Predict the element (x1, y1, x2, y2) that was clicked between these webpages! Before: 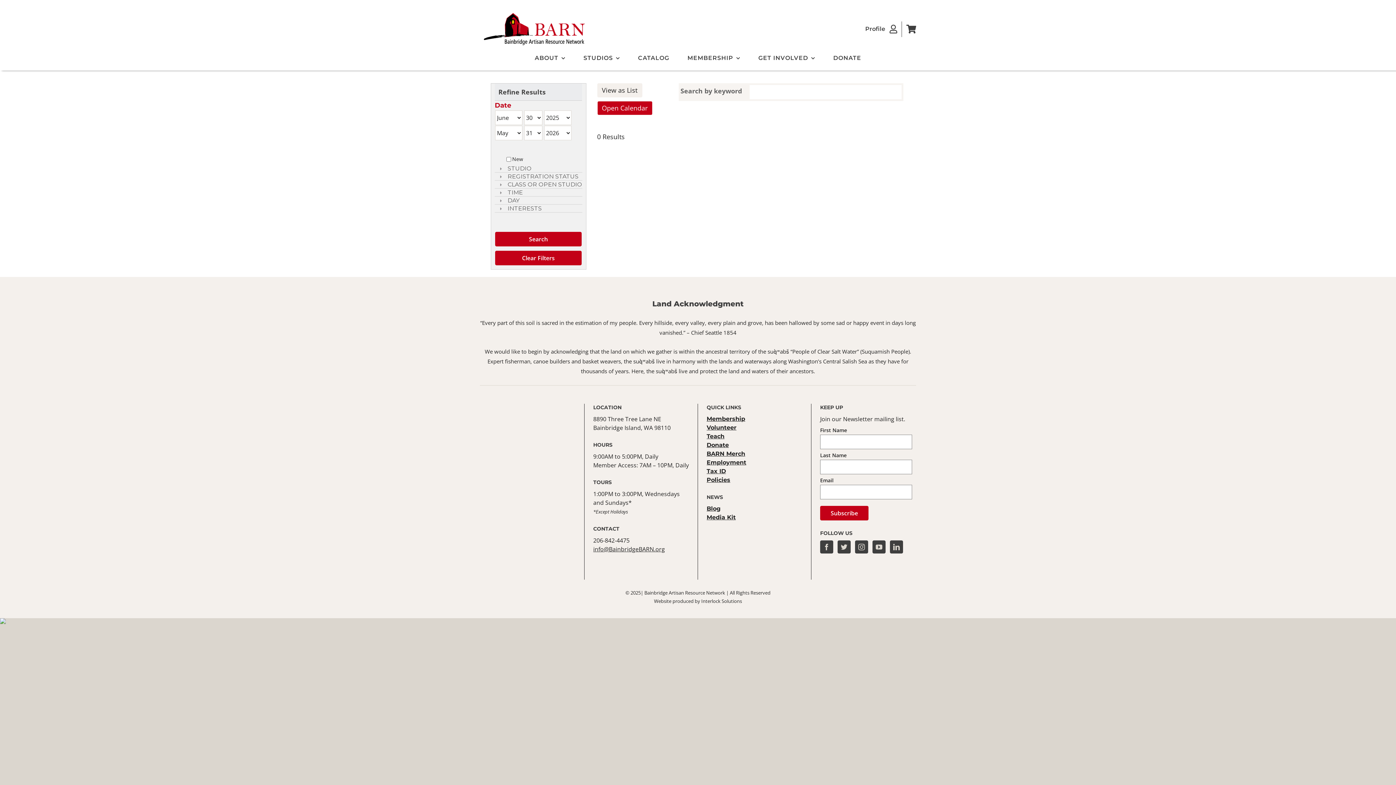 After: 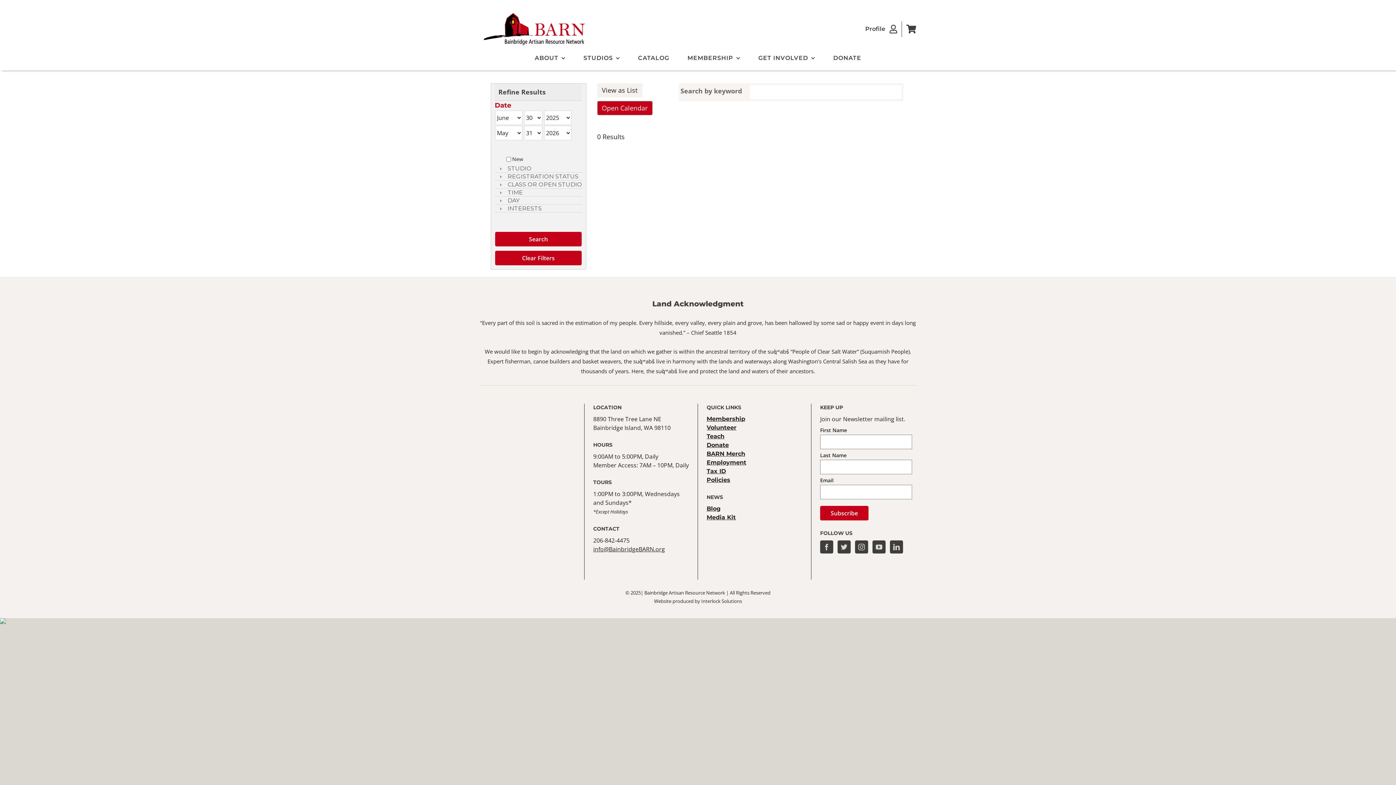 Action: label: Open Calendar bbox: (597, 101, 652, 115)